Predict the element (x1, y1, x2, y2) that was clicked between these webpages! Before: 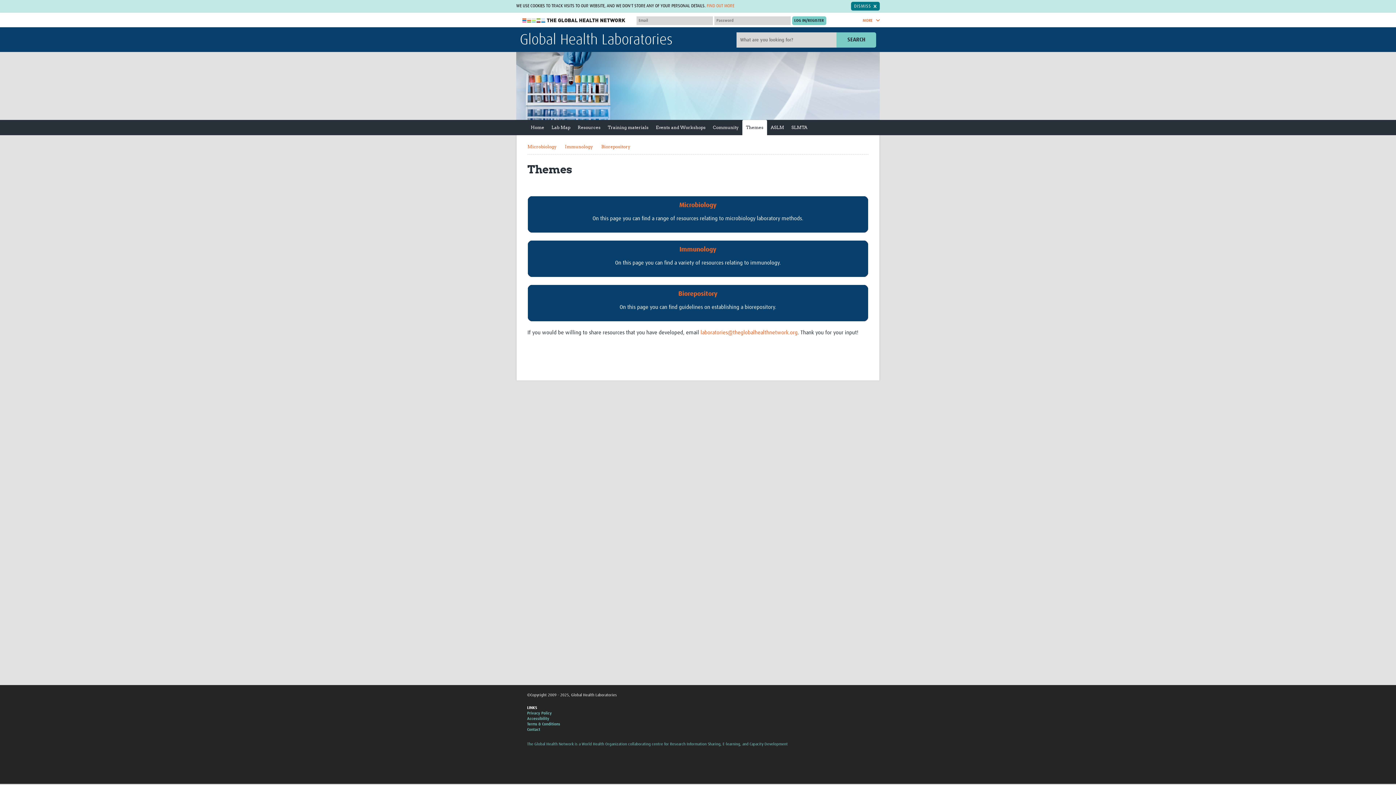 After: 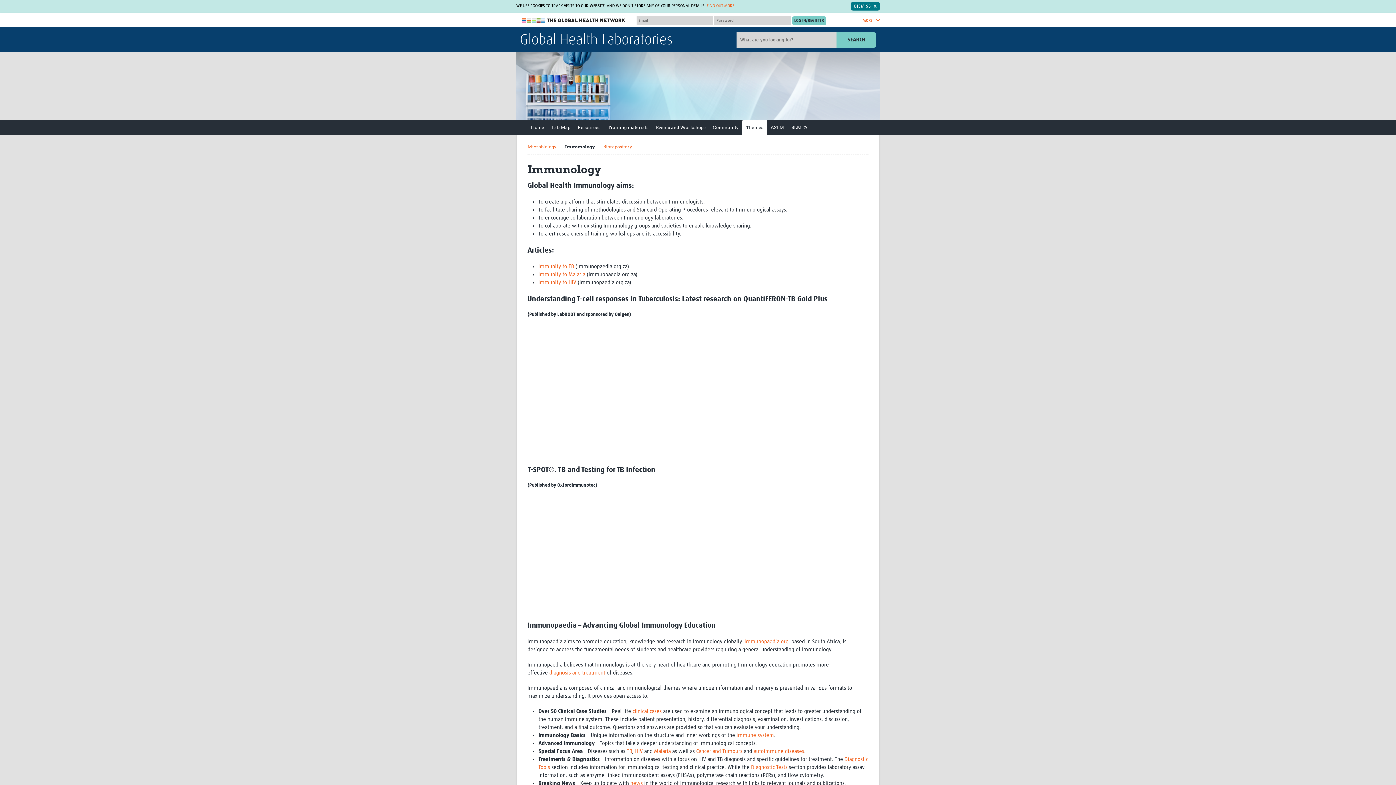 Action: label: Immunology bbox: (565, 144, 593, 149)